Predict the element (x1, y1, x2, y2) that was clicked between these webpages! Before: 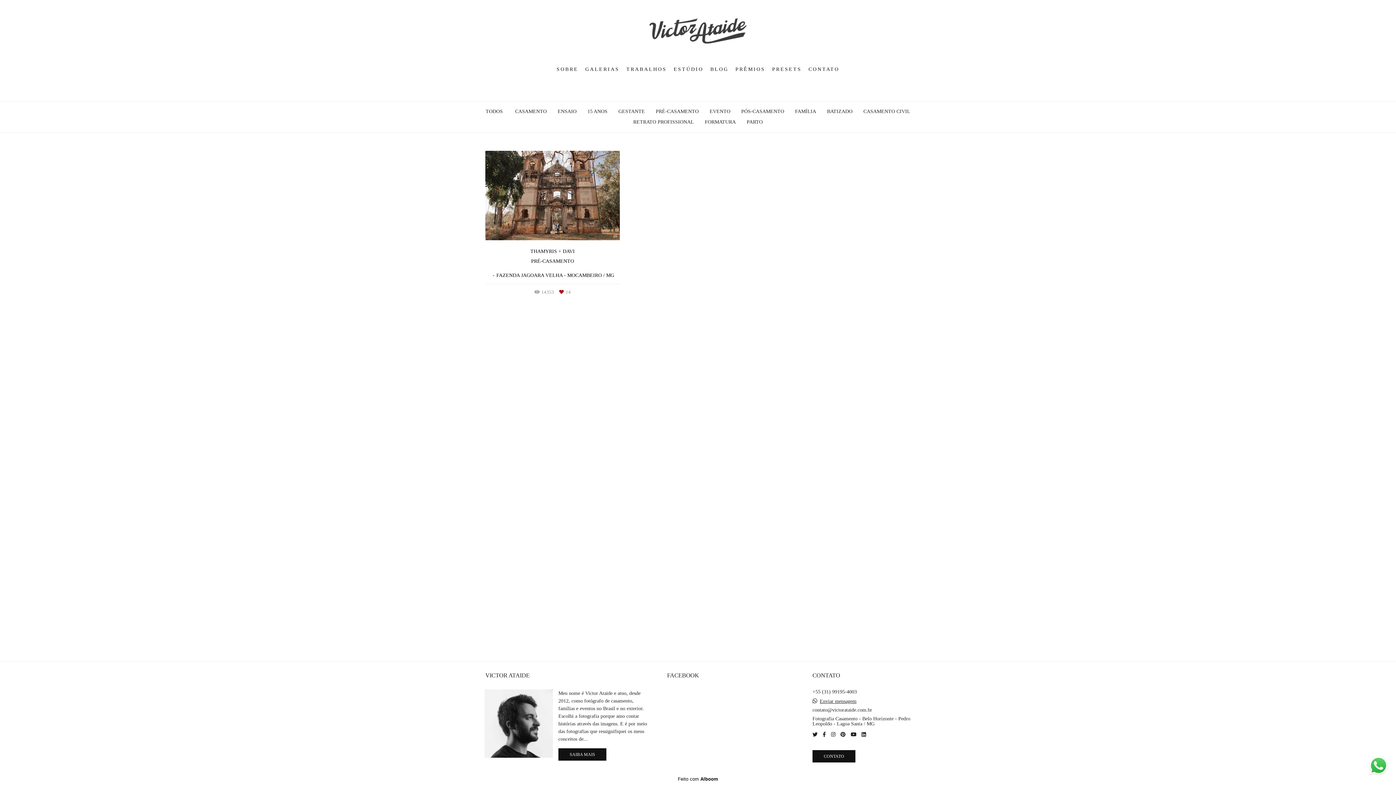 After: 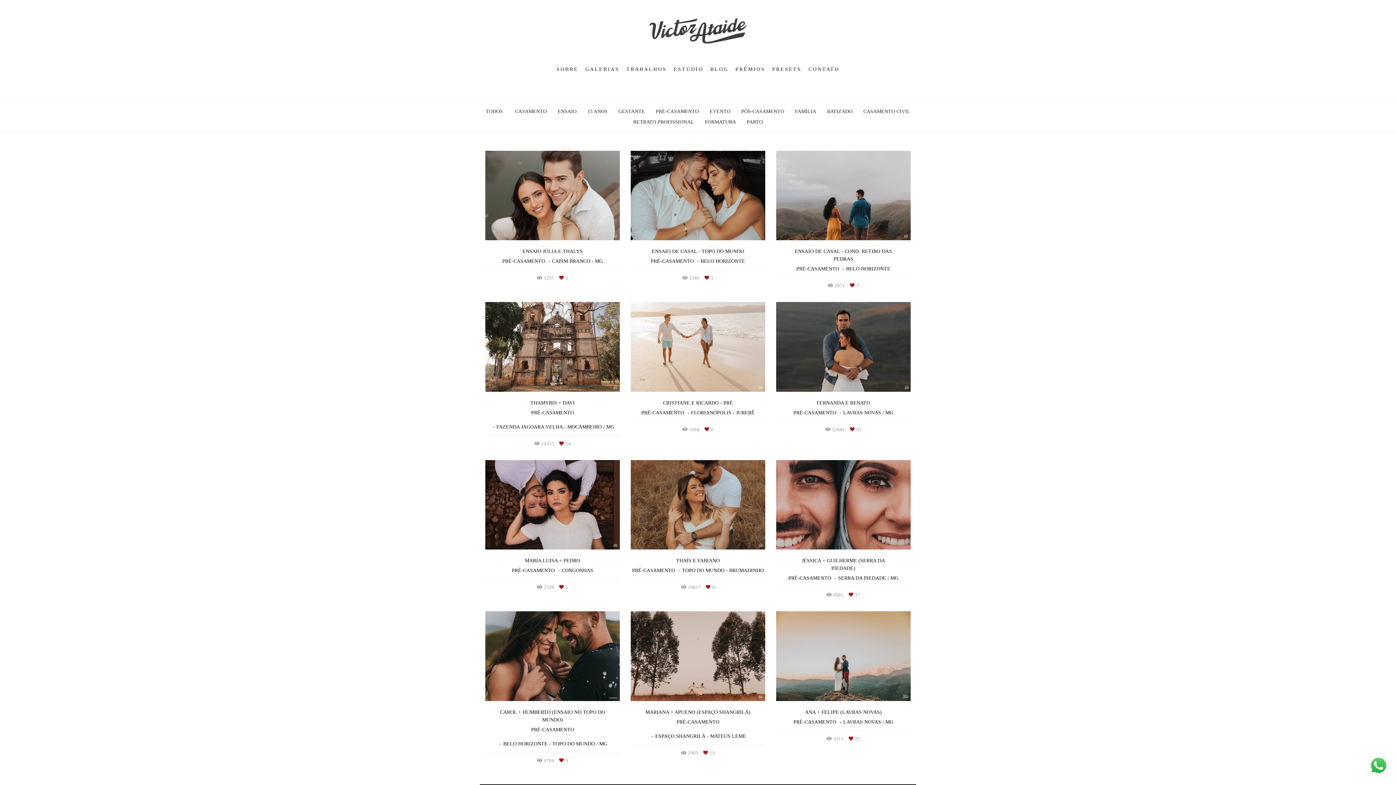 Action: label: PRÉ-CASAMENTO bbox: (656, 108, 698, 114)